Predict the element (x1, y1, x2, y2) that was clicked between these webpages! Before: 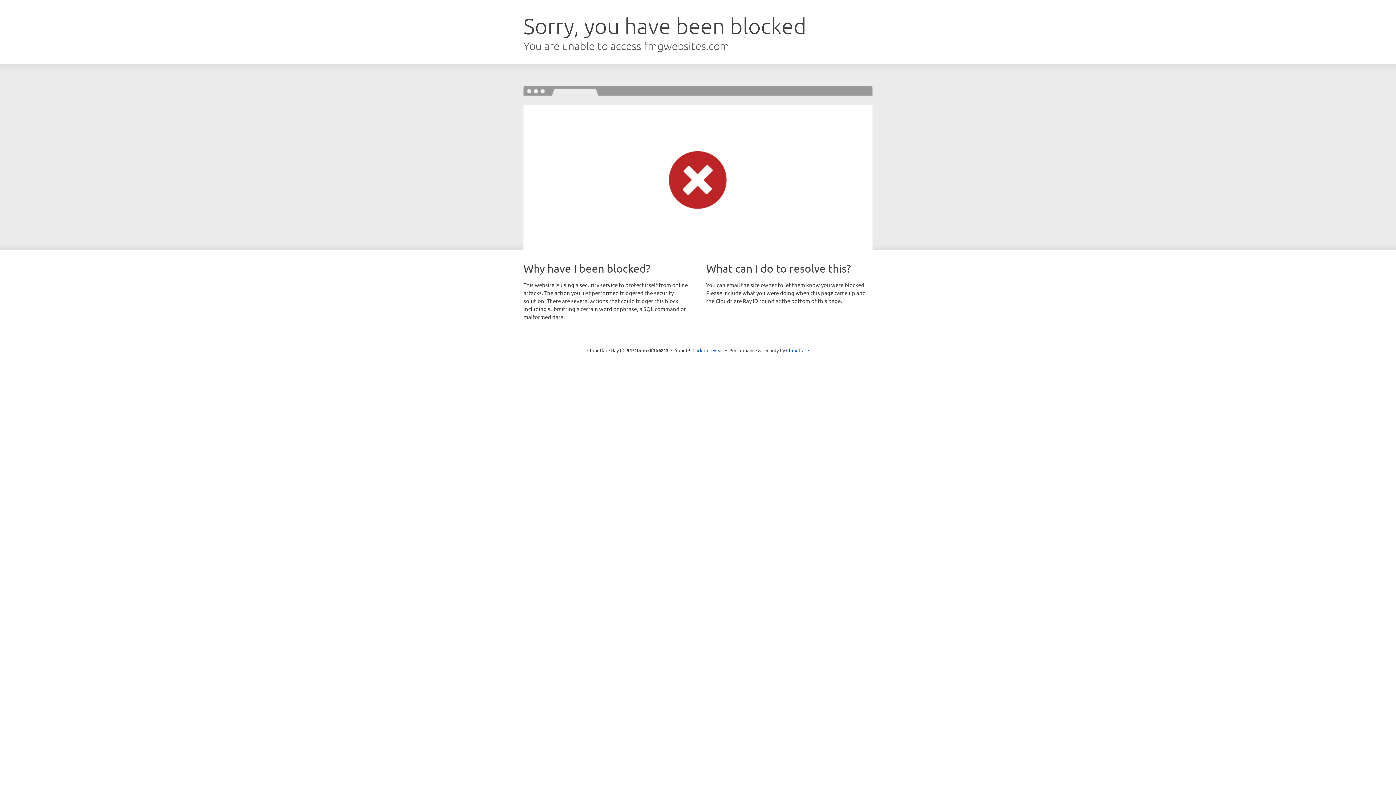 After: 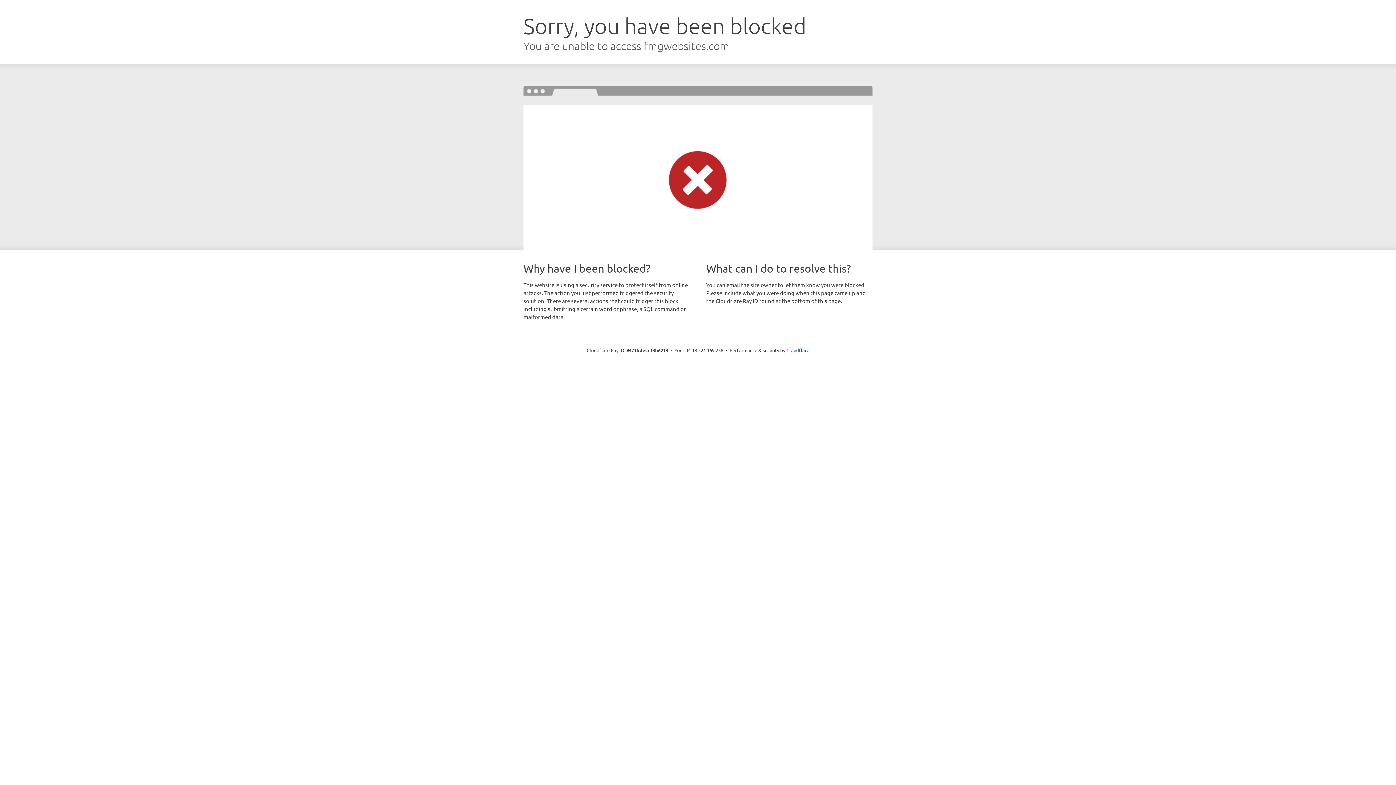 Action: label: Click to reveal bbox: (692, 346, 723, 353)